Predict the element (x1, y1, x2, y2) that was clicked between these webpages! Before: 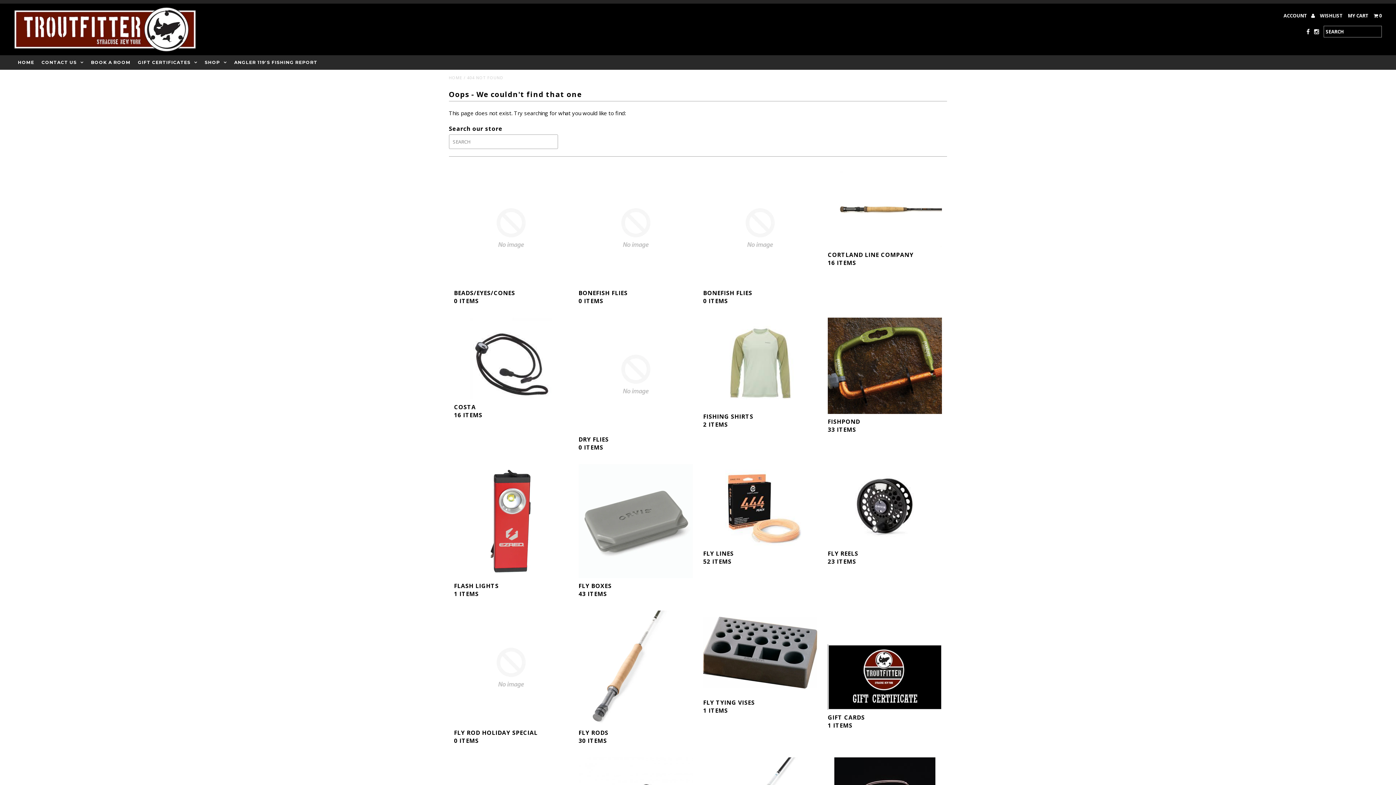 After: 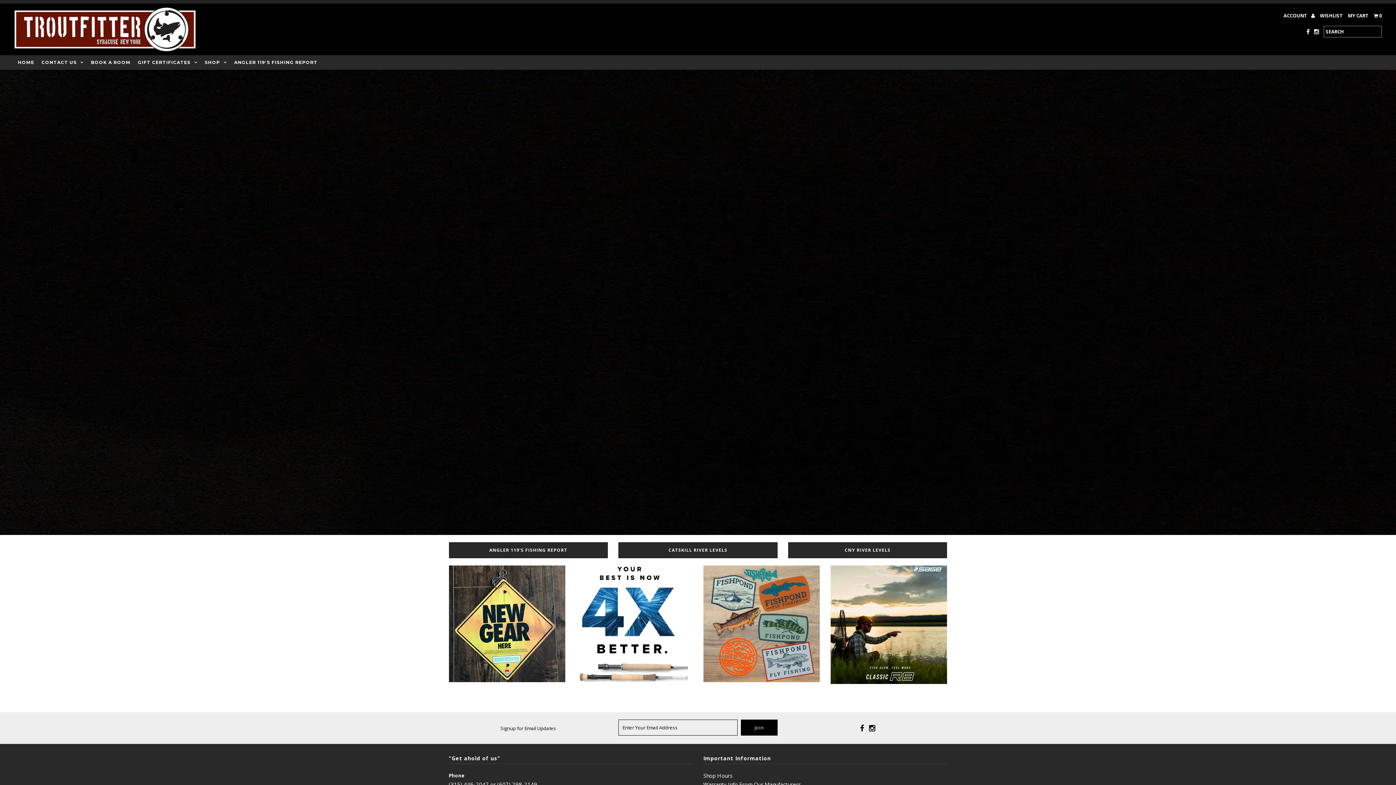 Action: label: HOME bbox: (14, 55, 37, 69)